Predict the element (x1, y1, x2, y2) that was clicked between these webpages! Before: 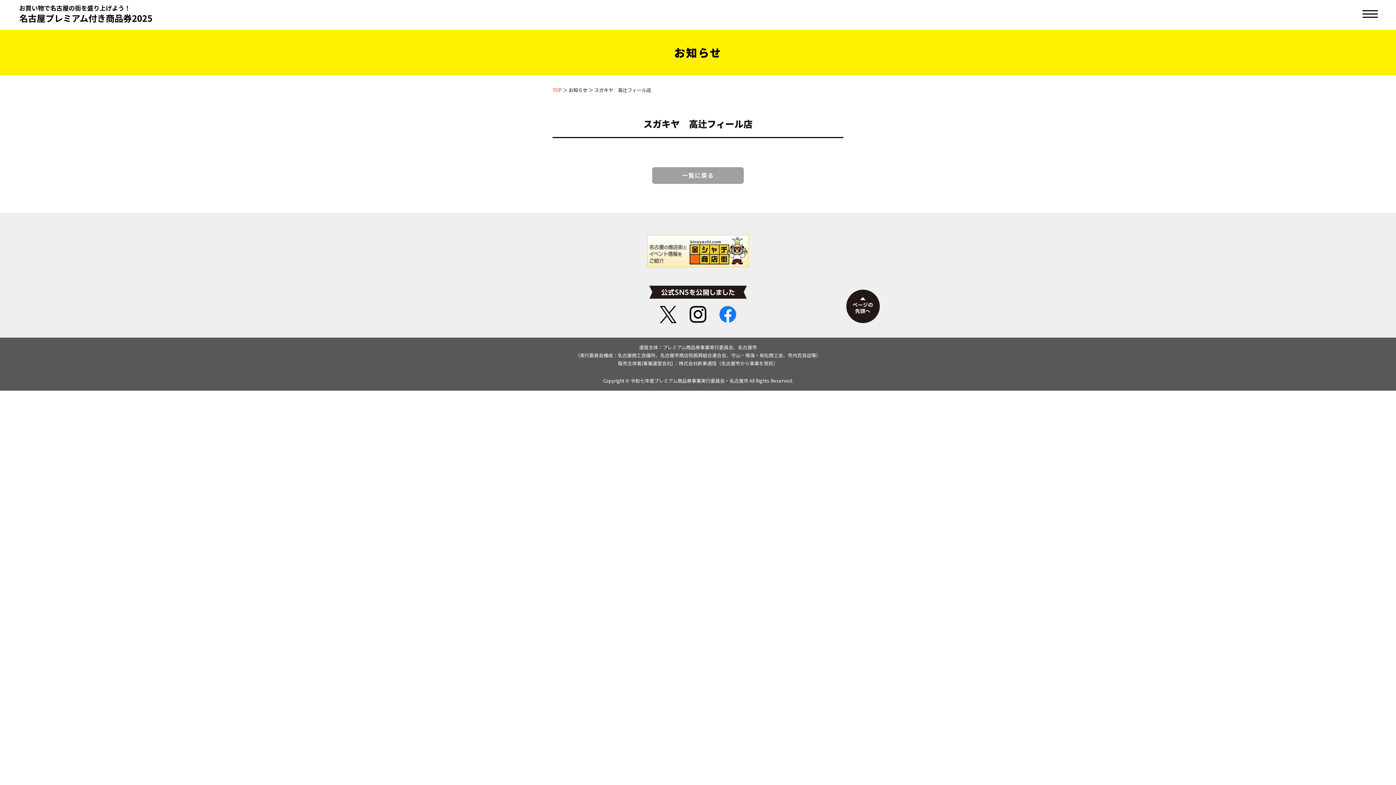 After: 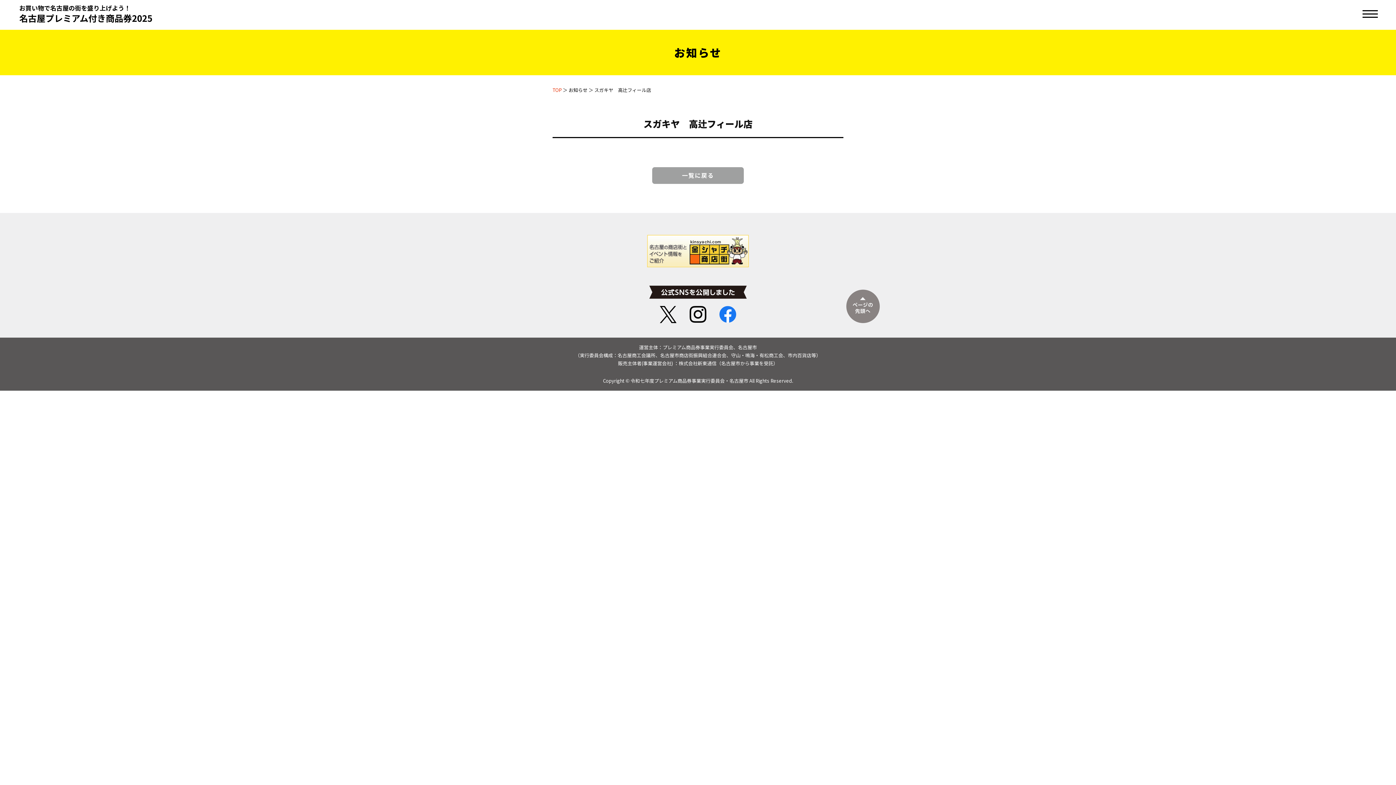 Action: bbox: (846, 313, 880, 322)